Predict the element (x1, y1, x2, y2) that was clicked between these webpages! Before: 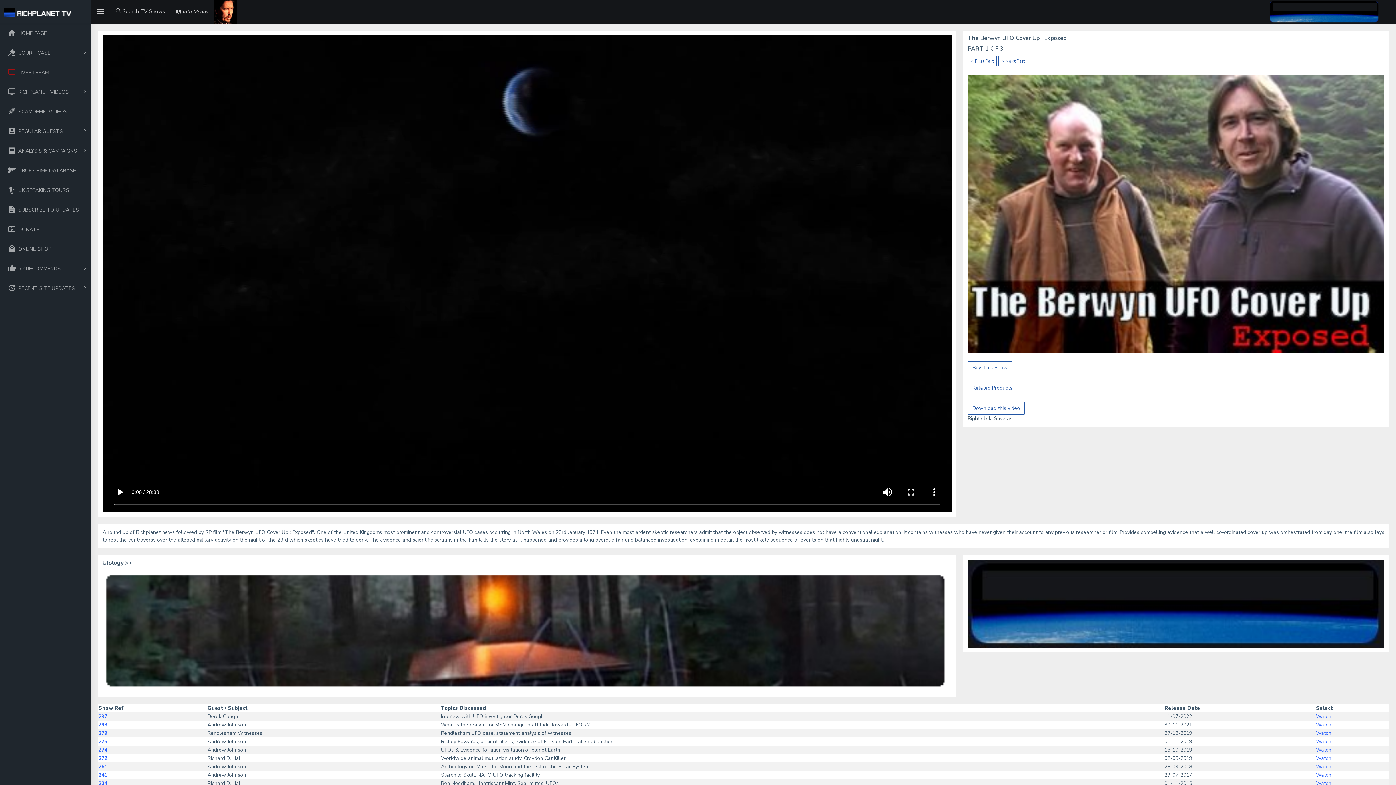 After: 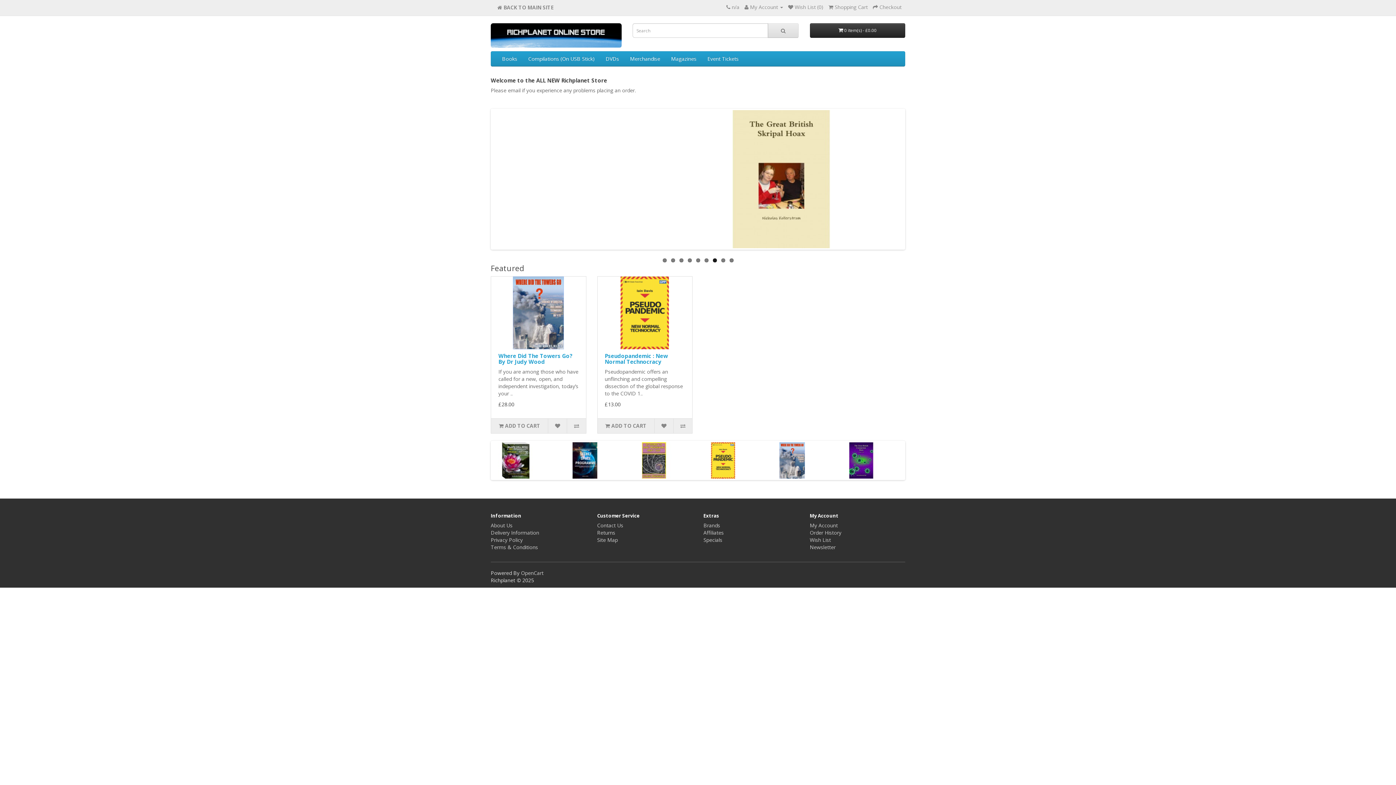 Action: label: ONLINE SHOP bbox: (0, 239, 90, 258)